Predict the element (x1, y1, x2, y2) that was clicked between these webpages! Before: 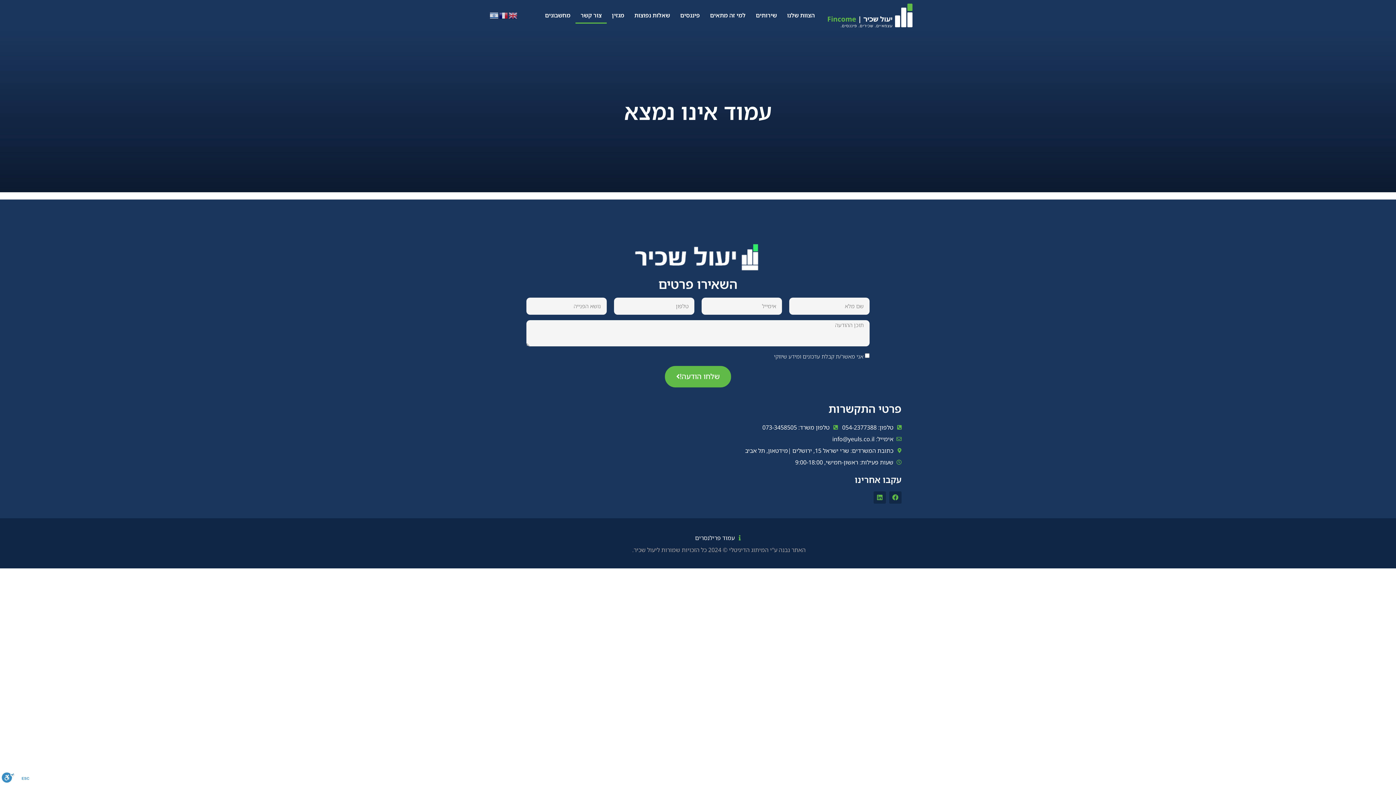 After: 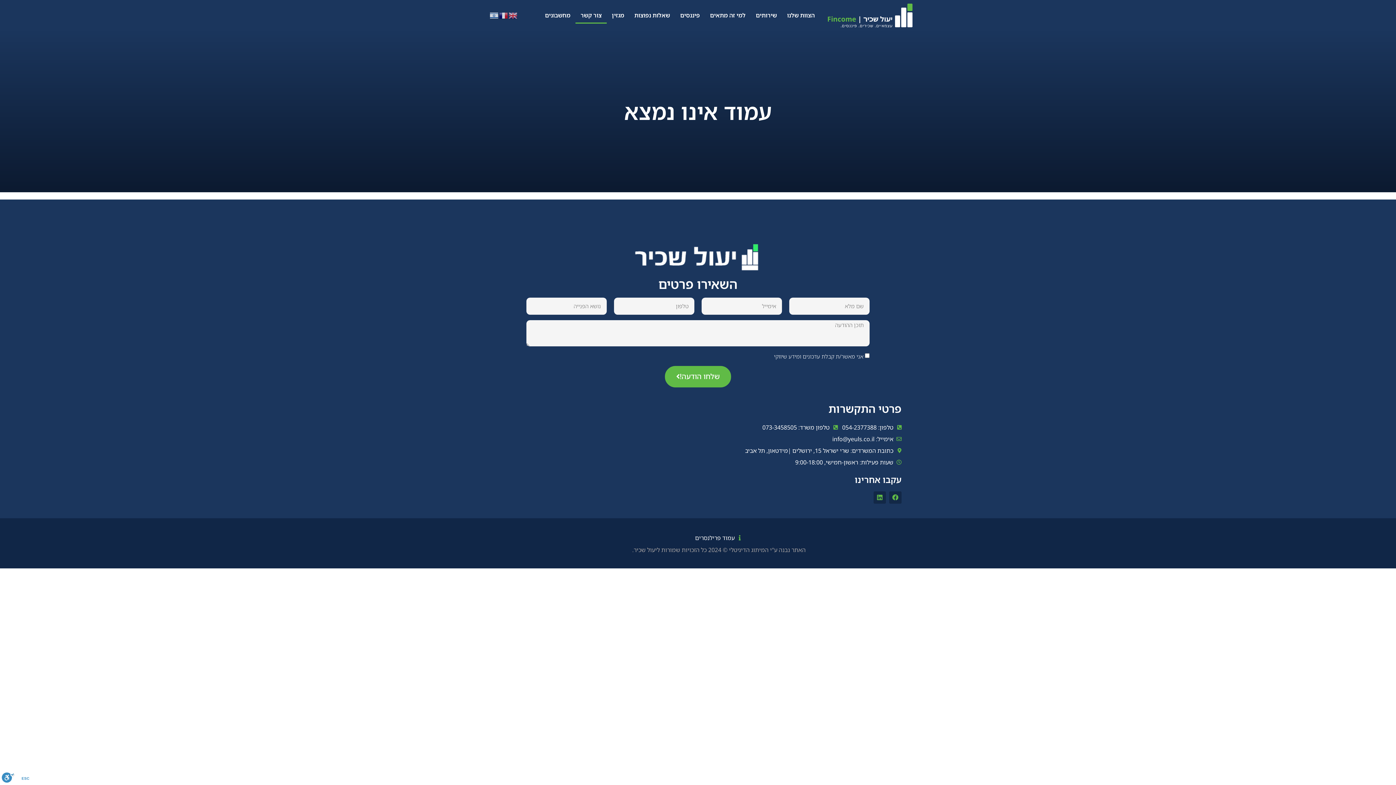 Action: bbox: (632, 546, 805, 554) label: האתר נבנה ע"י המיתוג הדיגיטלי © 2024 כל הזכויות שמורות ליעול שכיר.